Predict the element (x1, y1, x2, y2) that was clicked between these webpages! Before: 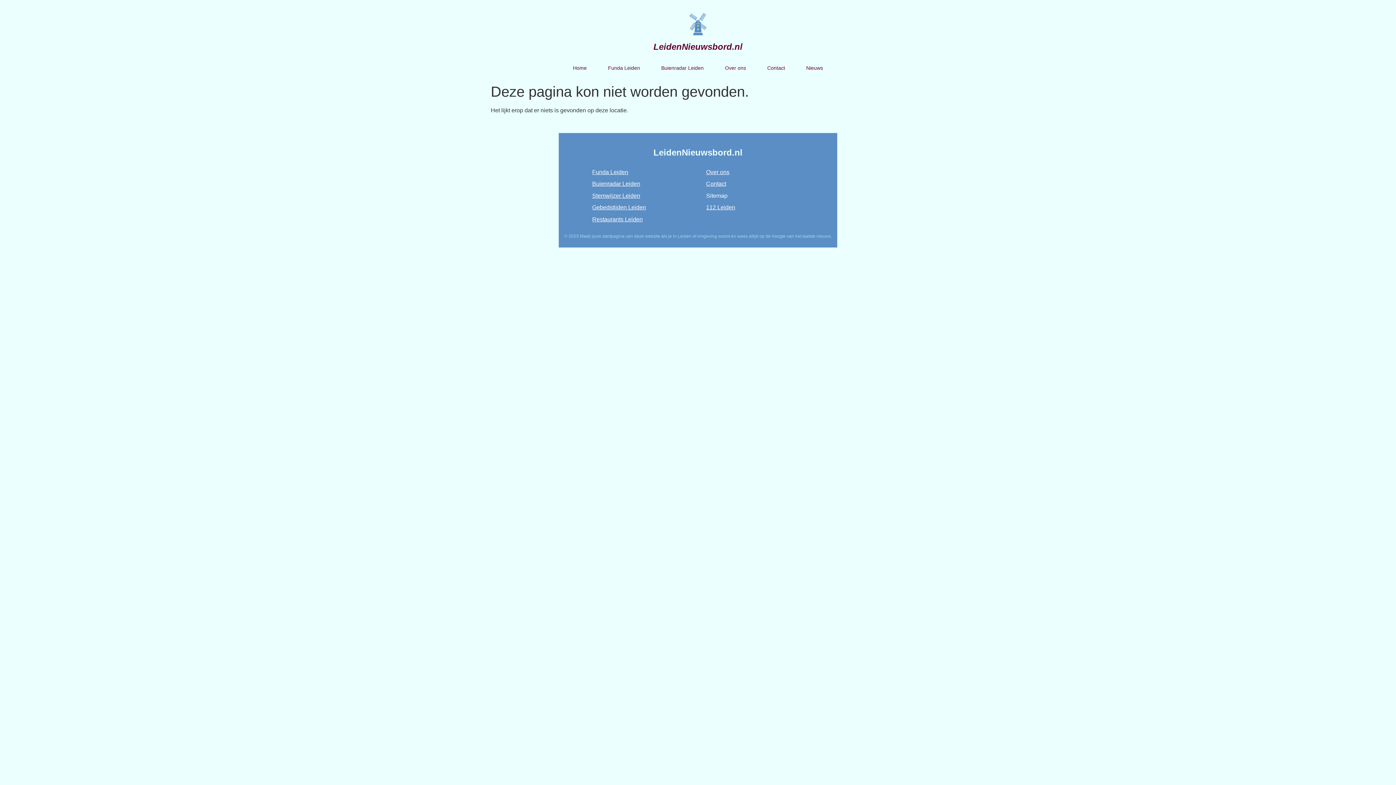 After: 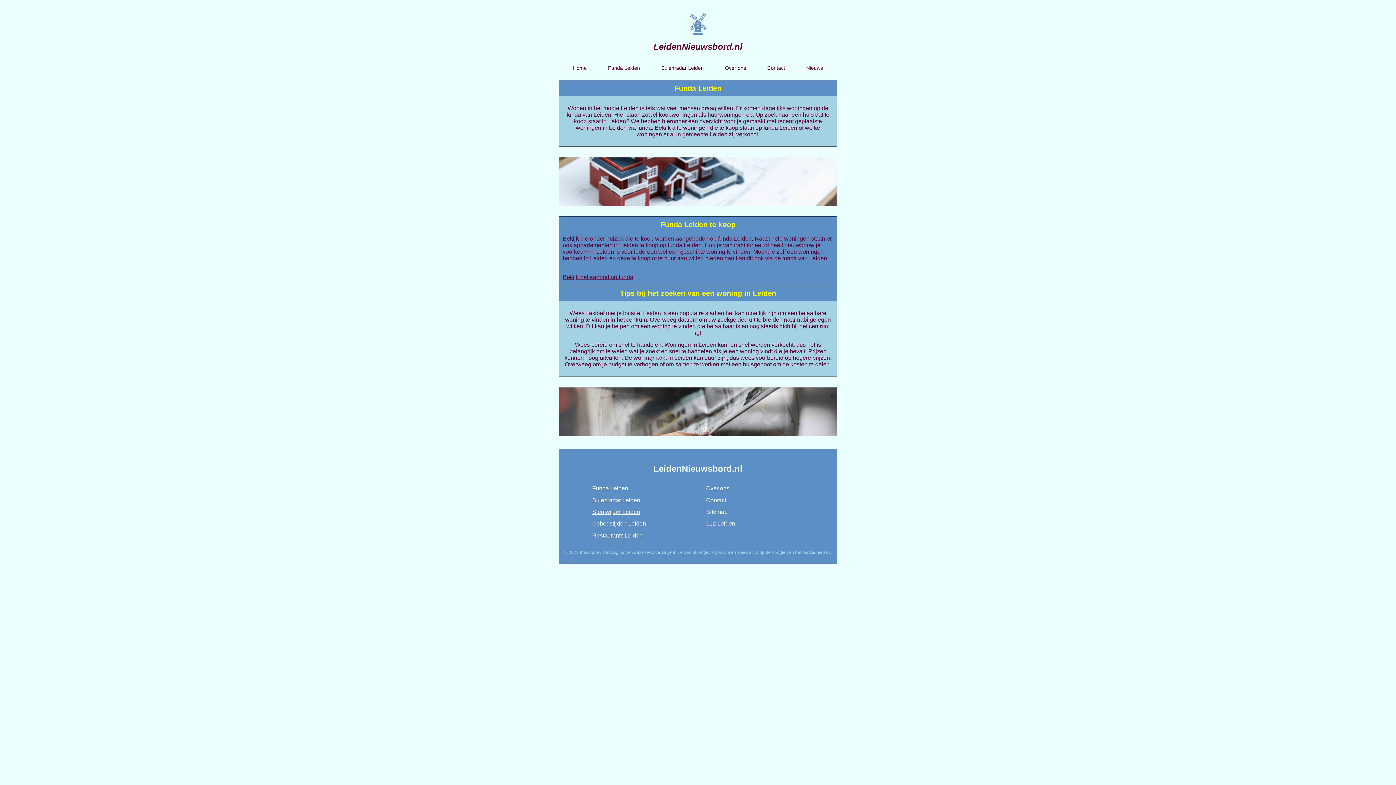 Action: label: Funda Leiden bbox: (592, 169, 628, 175)